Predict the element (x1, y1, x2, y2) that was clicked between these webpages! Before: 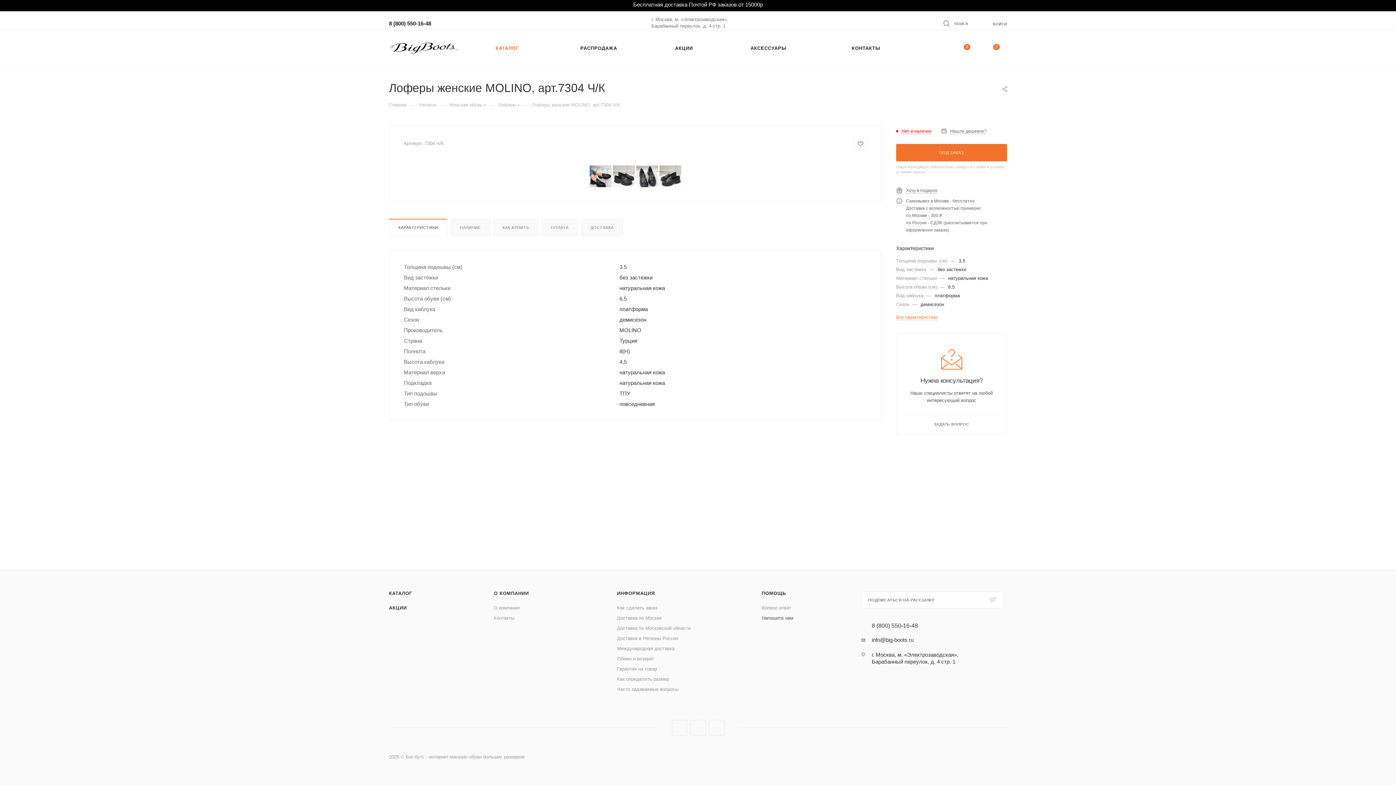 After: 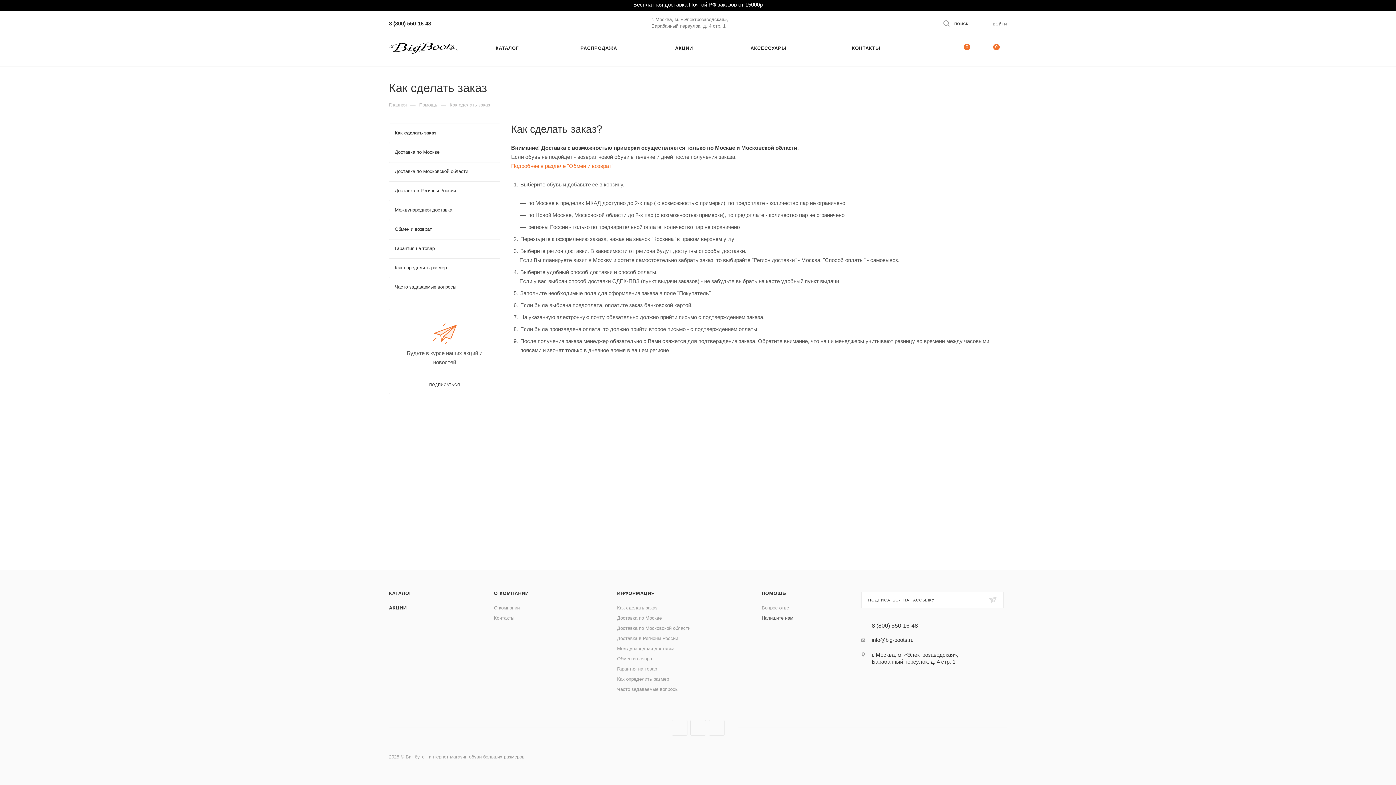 Action: label: Как сделать заказ bbox: (617, 605, 657, 610)